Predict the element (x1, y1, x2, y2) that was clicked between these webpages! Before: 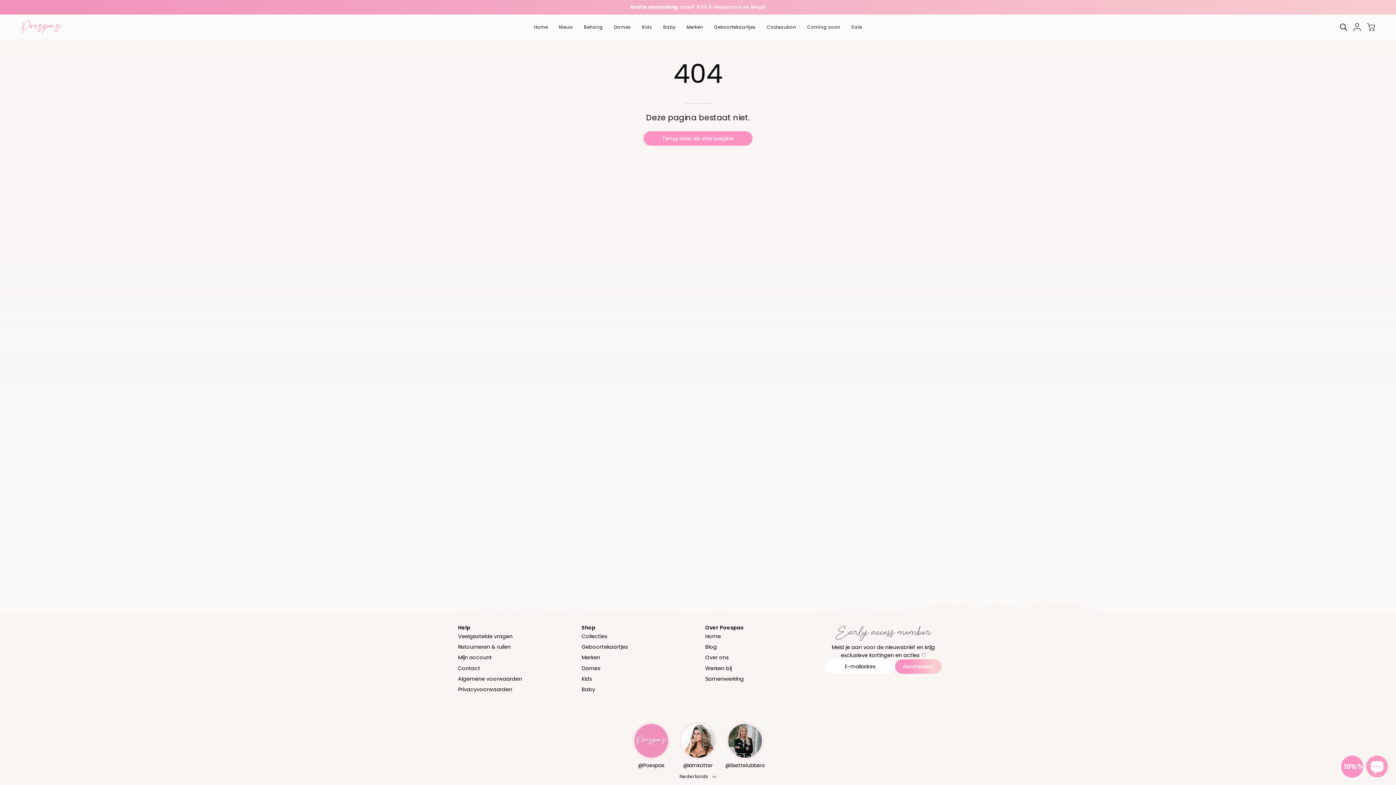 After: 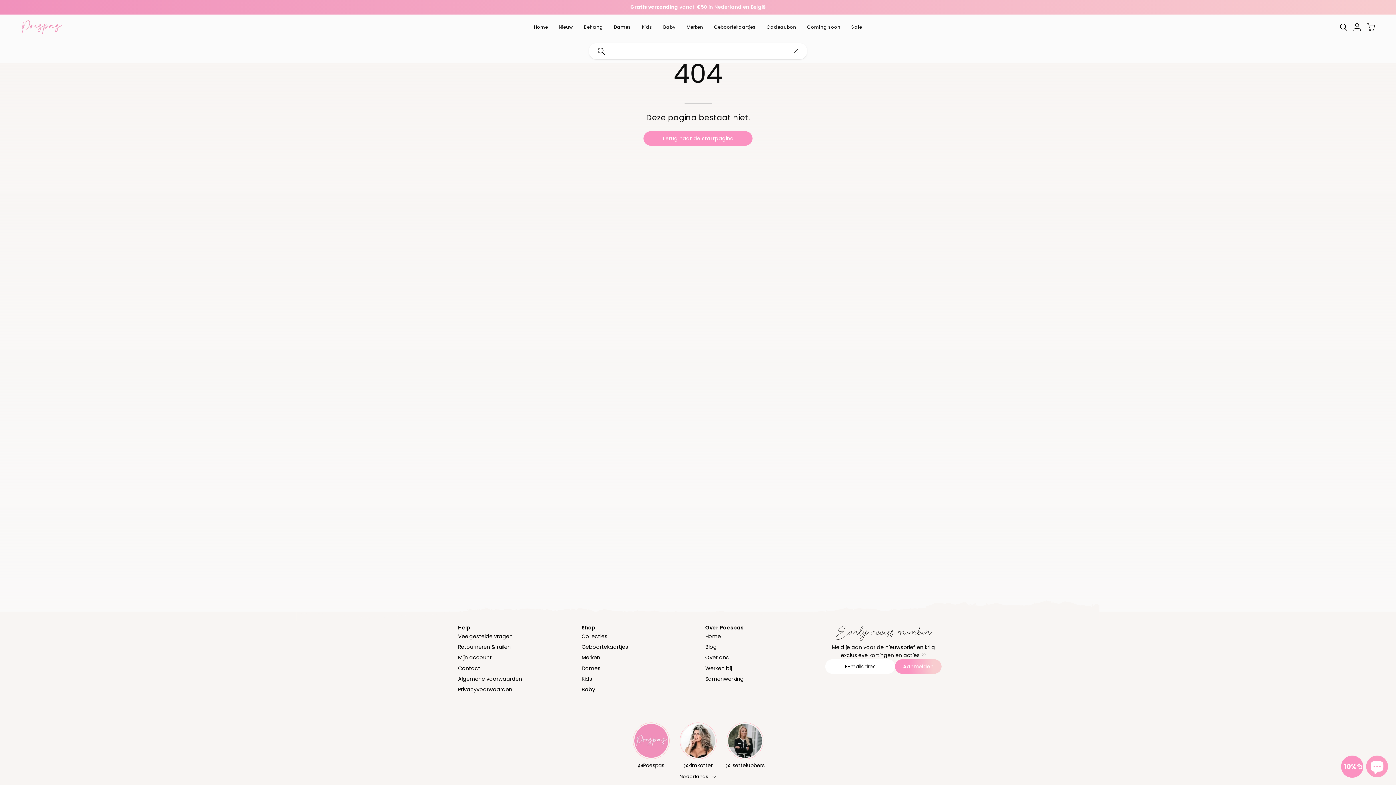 Action: label: Open zoekbalk bbox: (1337, 20, 1350, 33)